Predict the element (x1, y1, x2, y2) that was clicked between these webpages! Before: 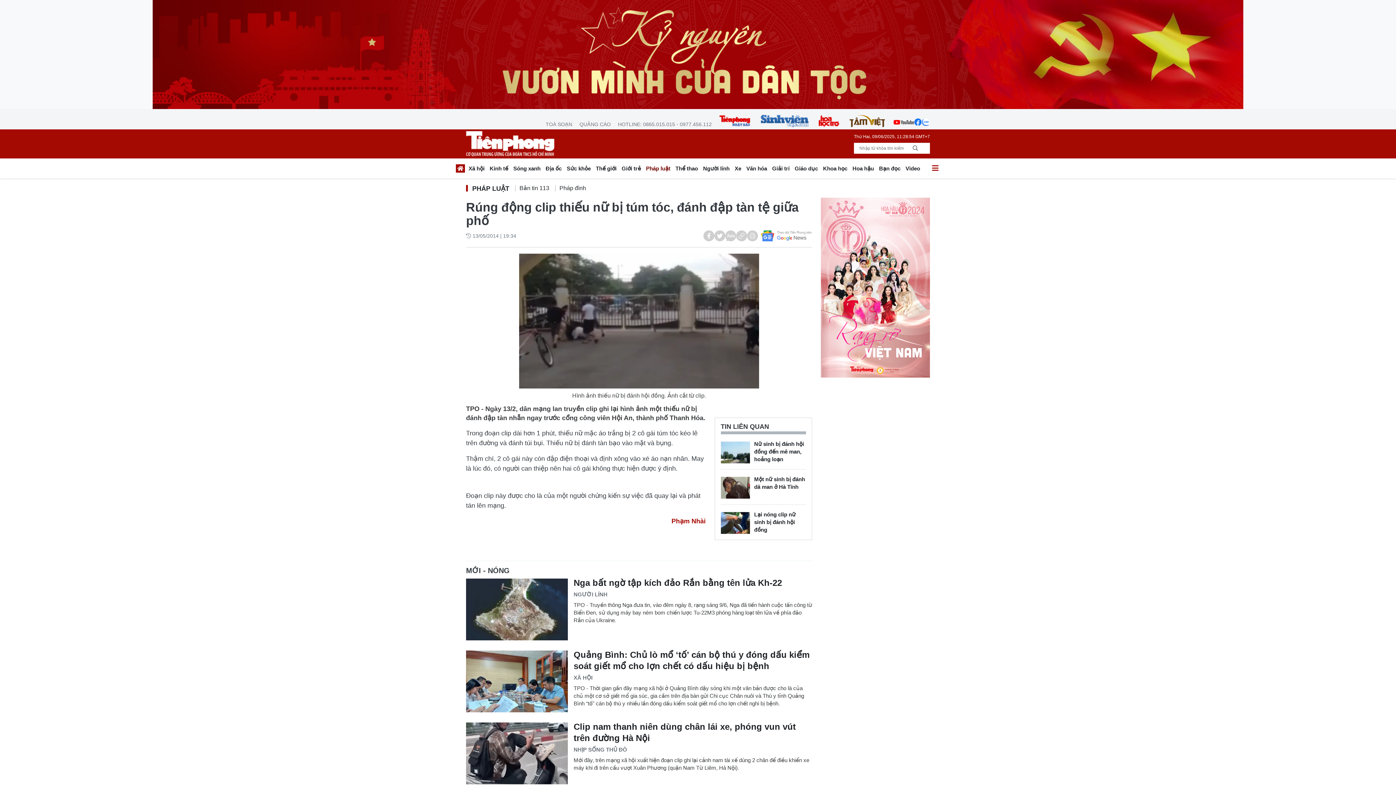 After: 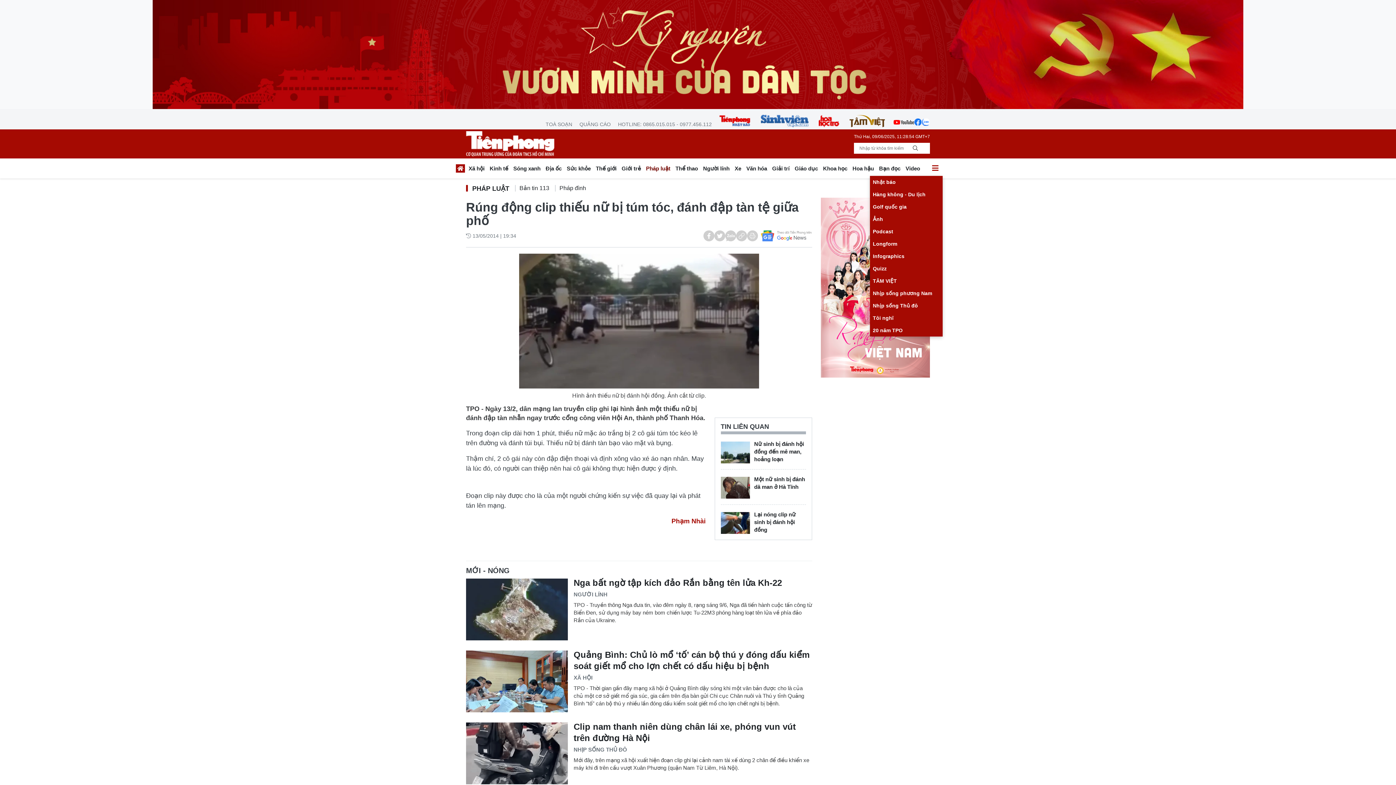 Action: bbox: (928, 163, 942, 176)